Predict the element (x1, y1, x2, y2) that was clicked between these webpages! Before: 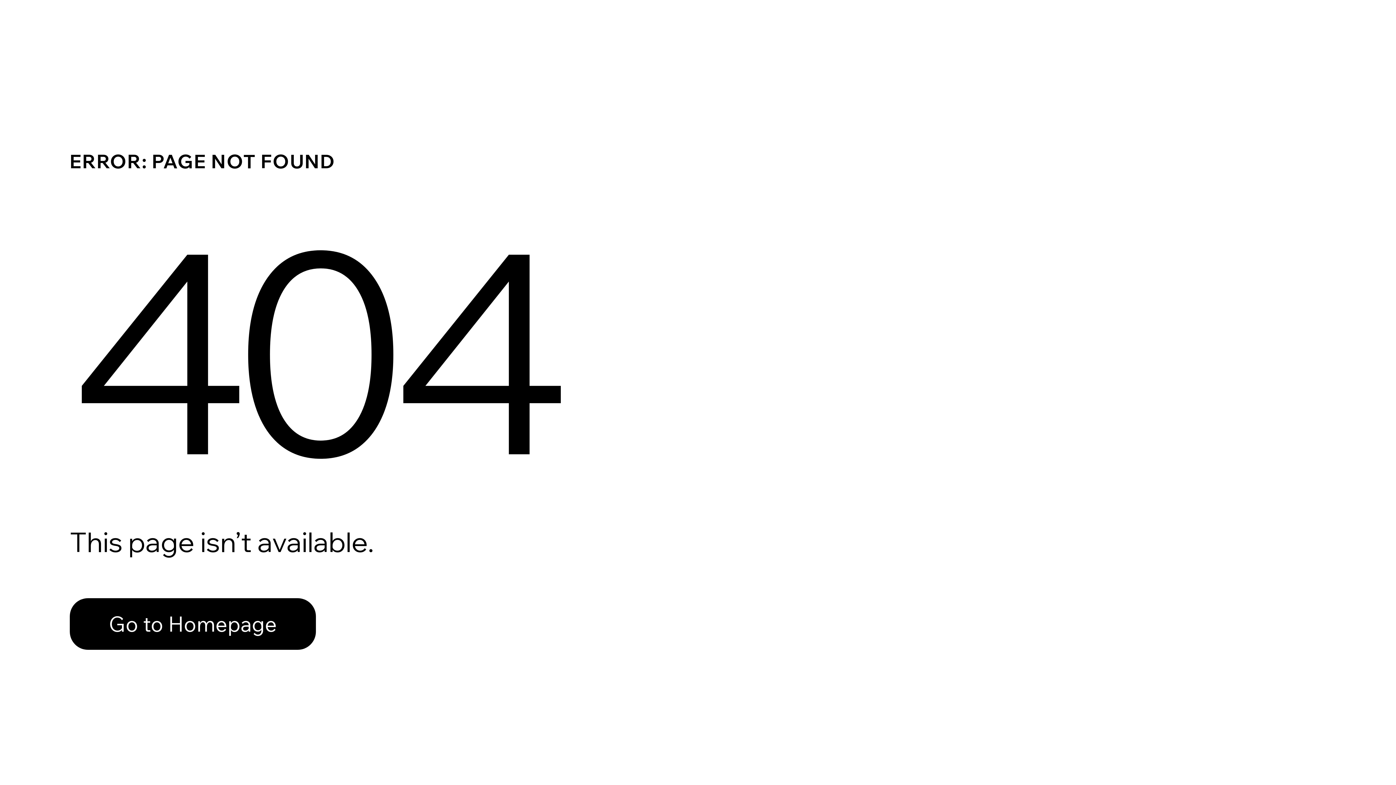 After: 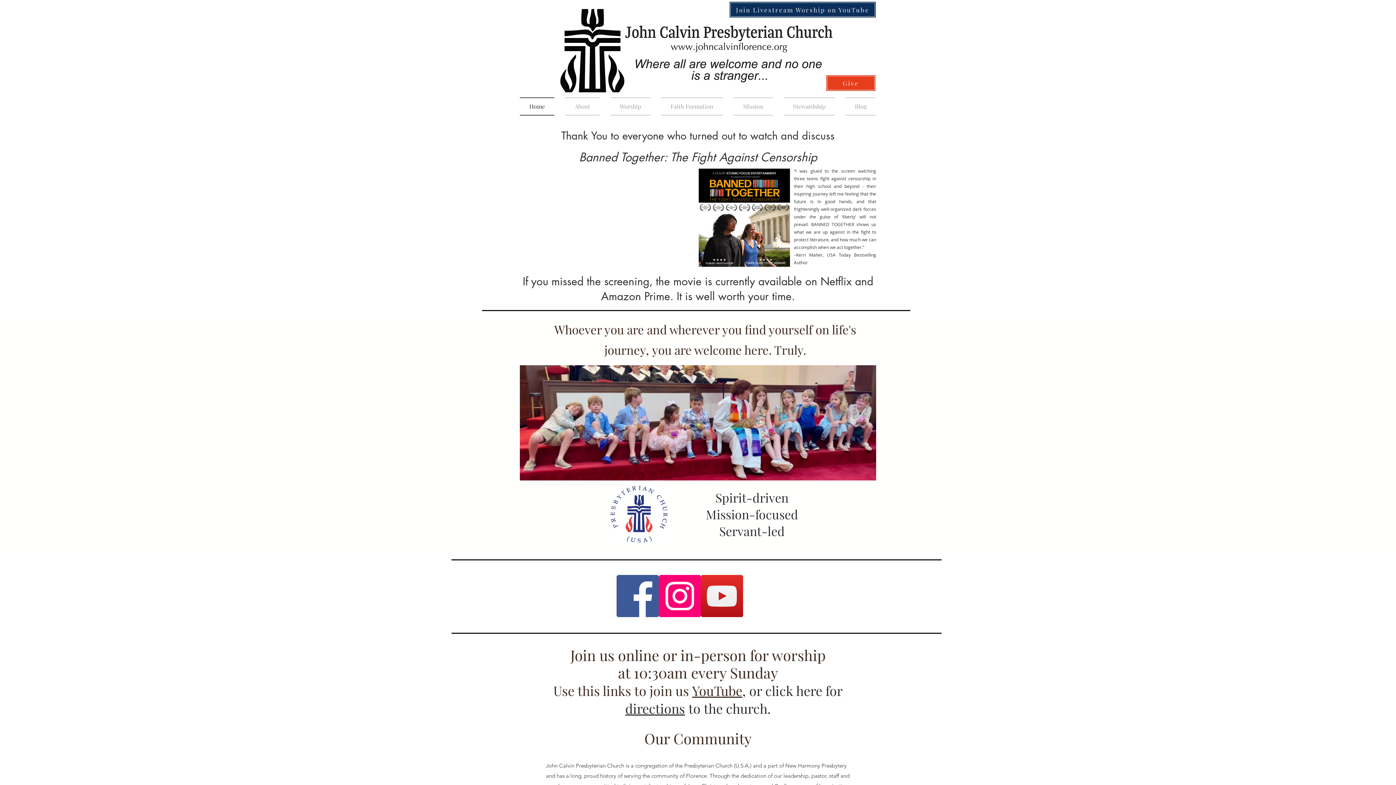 Action: label: Go to Homepage bbox: (69, 598, 316, 650)